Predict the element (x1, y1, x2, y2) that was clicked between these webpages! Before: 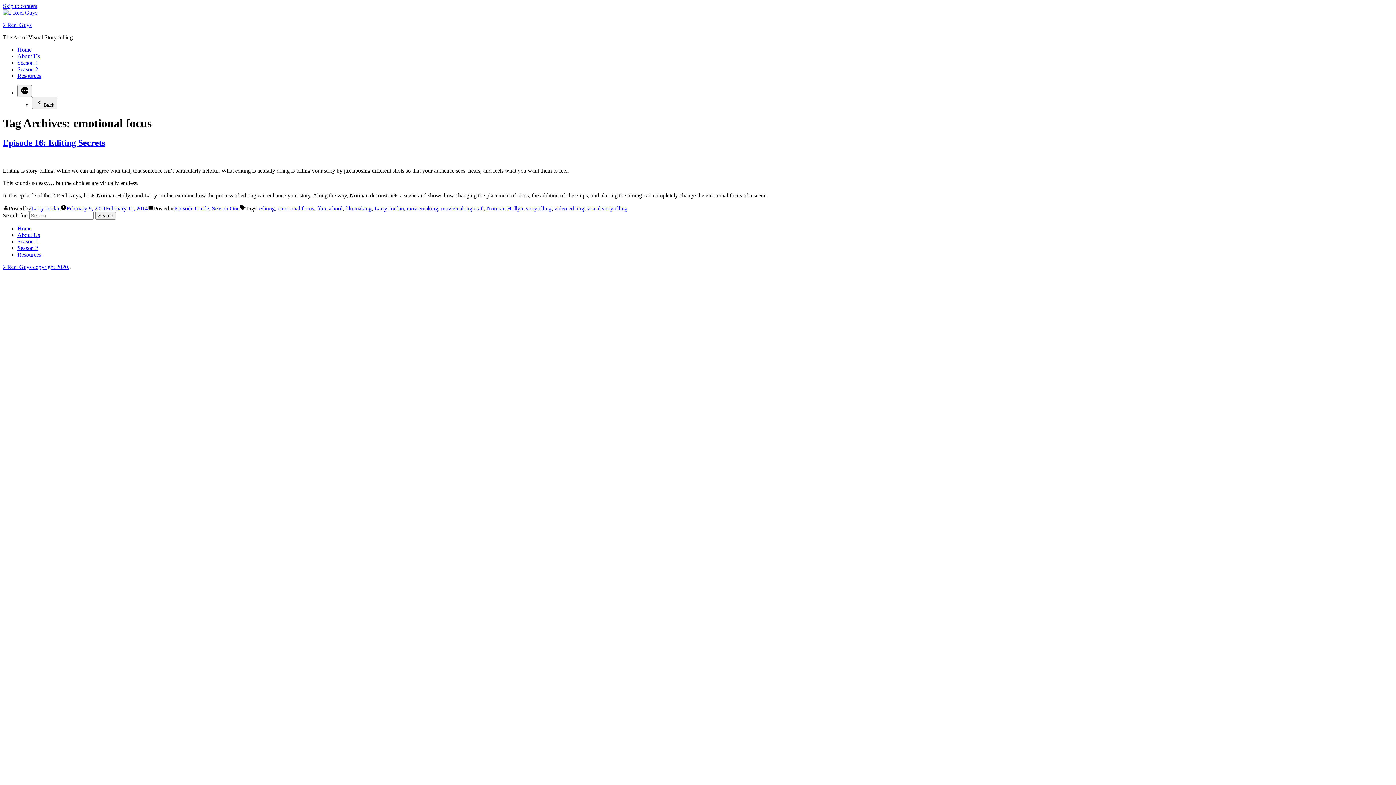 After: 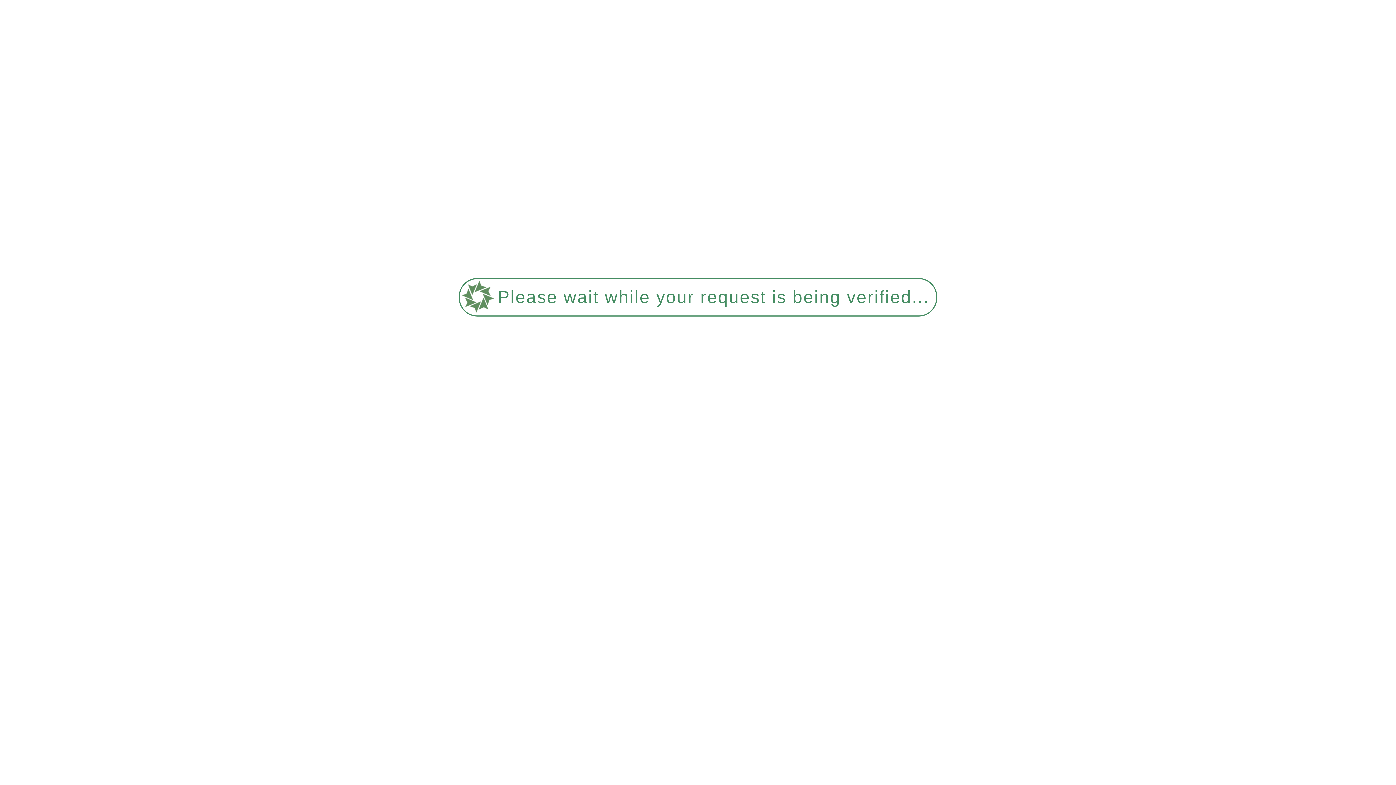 Action: label: Episode Guide bbox: (174, 205, 209, 211)